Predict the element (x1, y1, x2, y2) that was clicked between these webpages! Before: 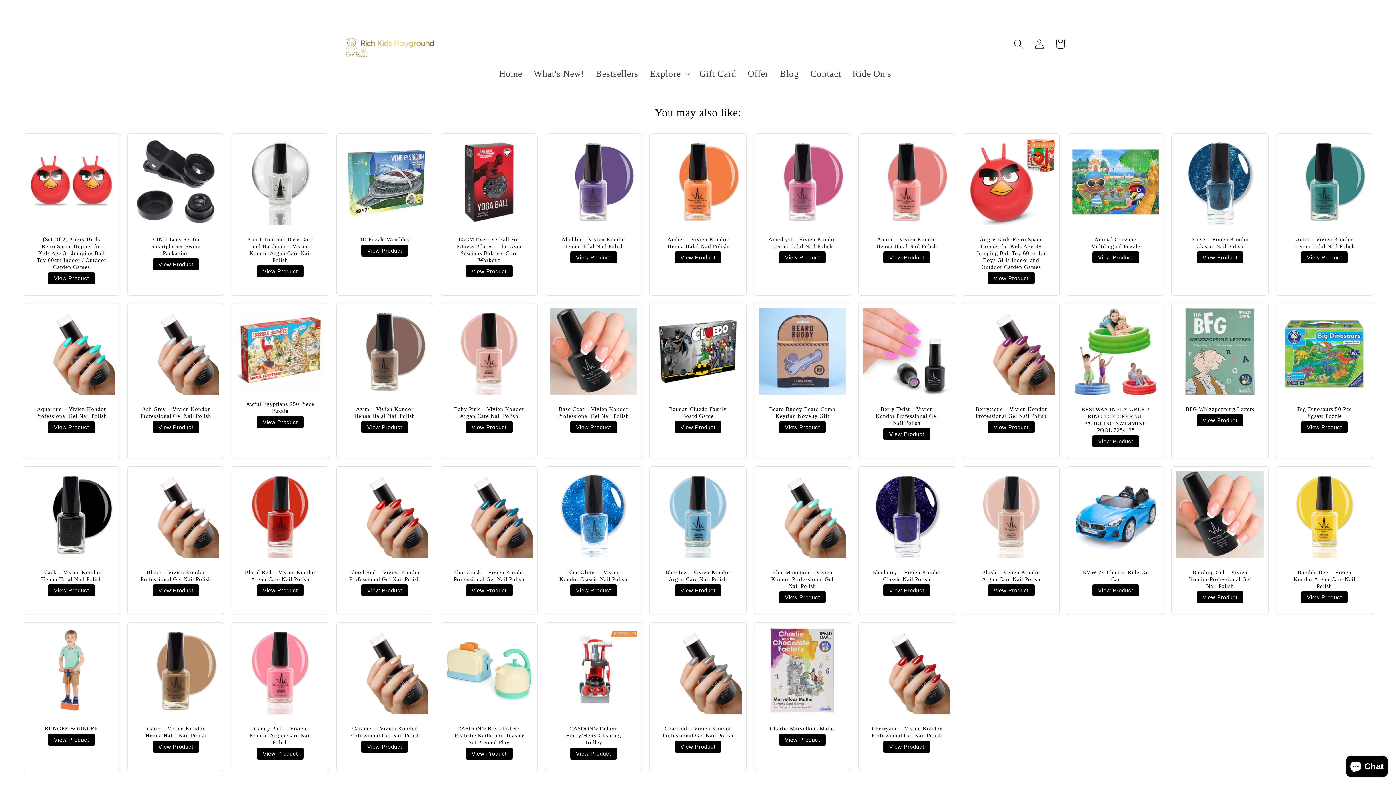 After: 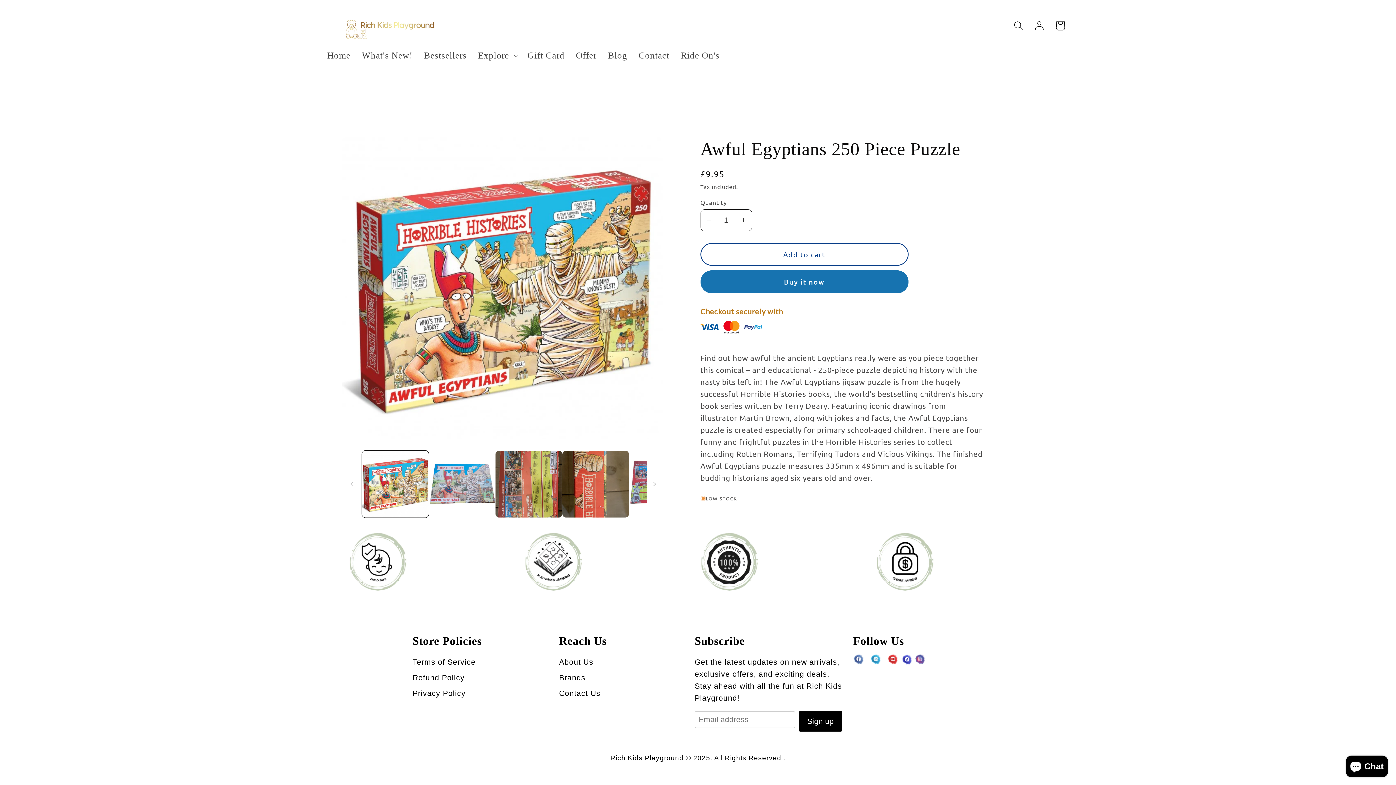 Action: label: View Product bbox: (257, 416, 303, 428)